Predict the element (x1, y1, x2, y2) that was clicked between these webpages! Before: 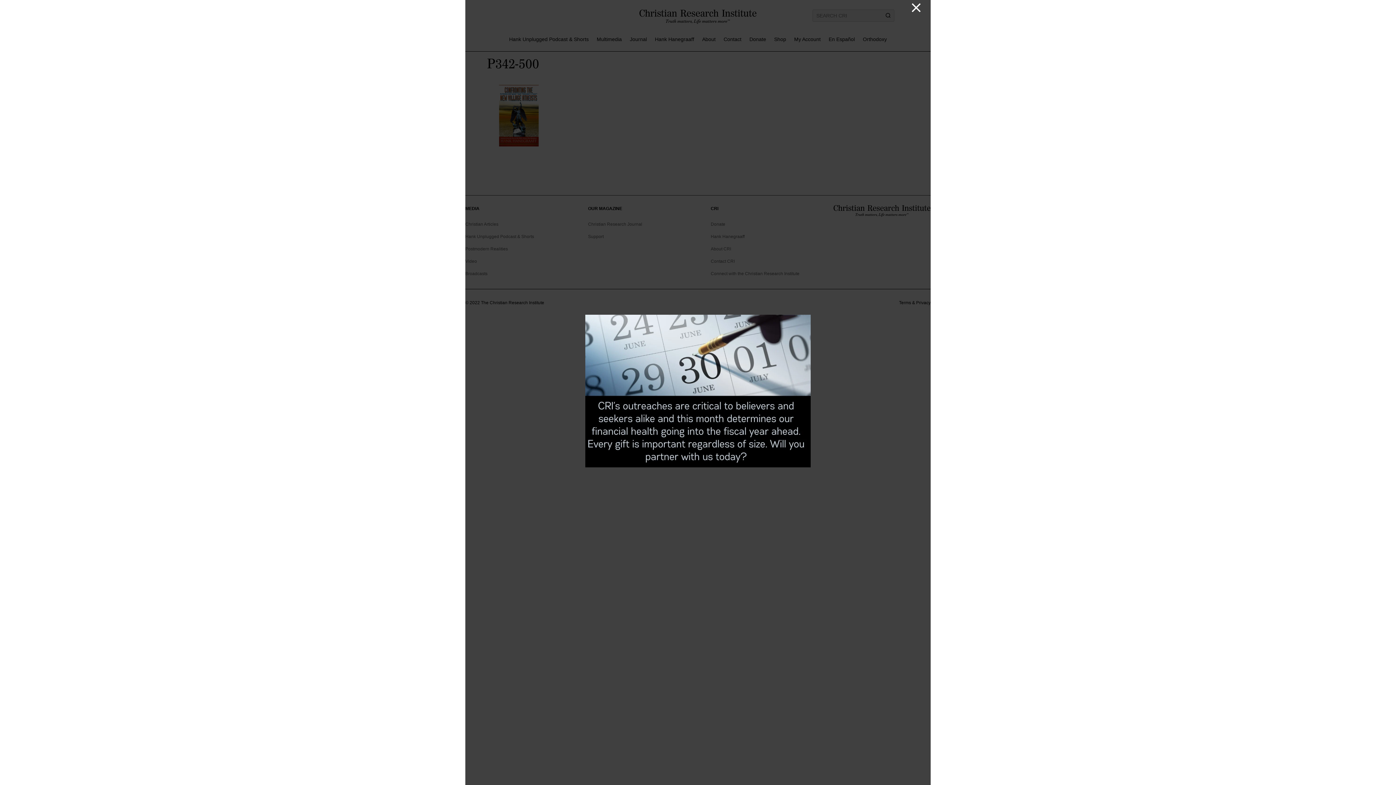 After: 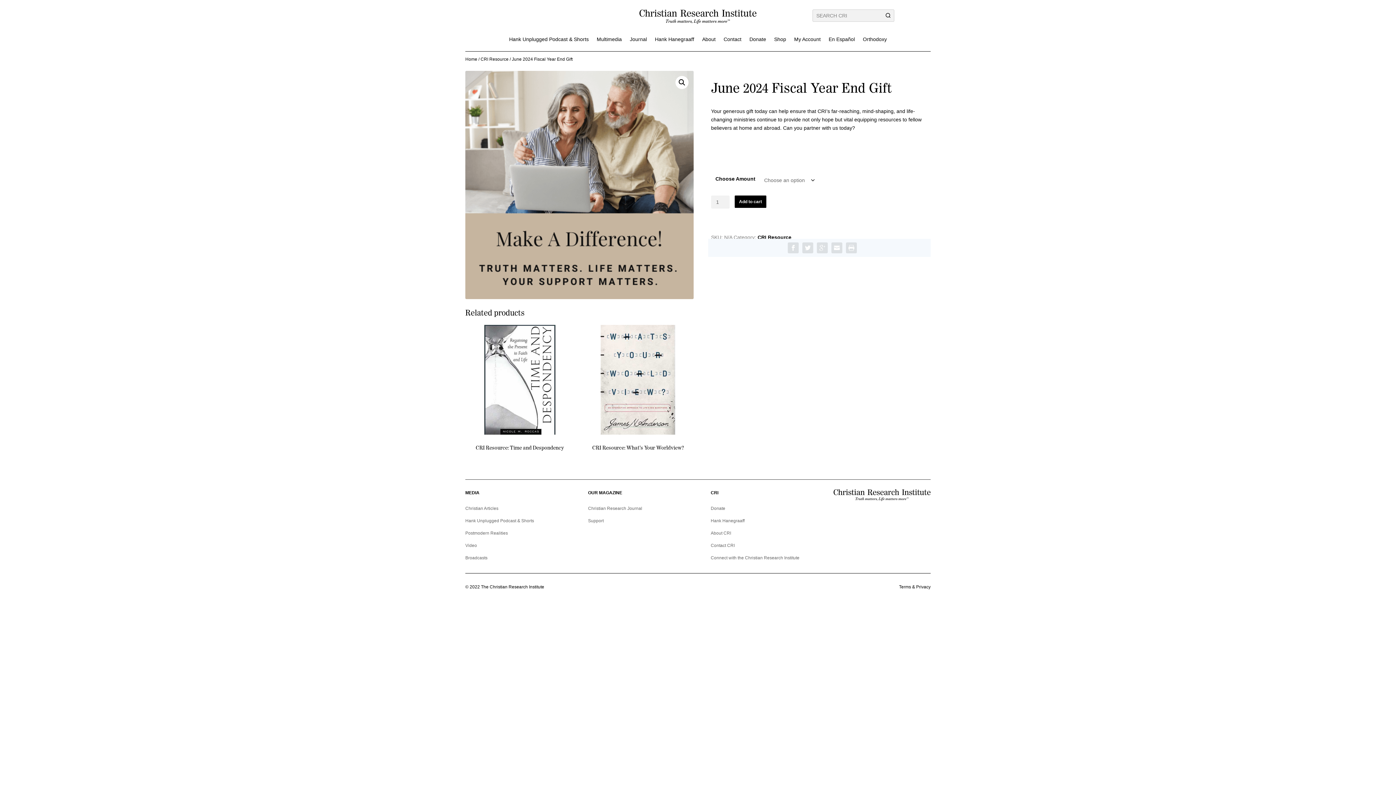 Action: bbox: (585, 462, 810, 468)